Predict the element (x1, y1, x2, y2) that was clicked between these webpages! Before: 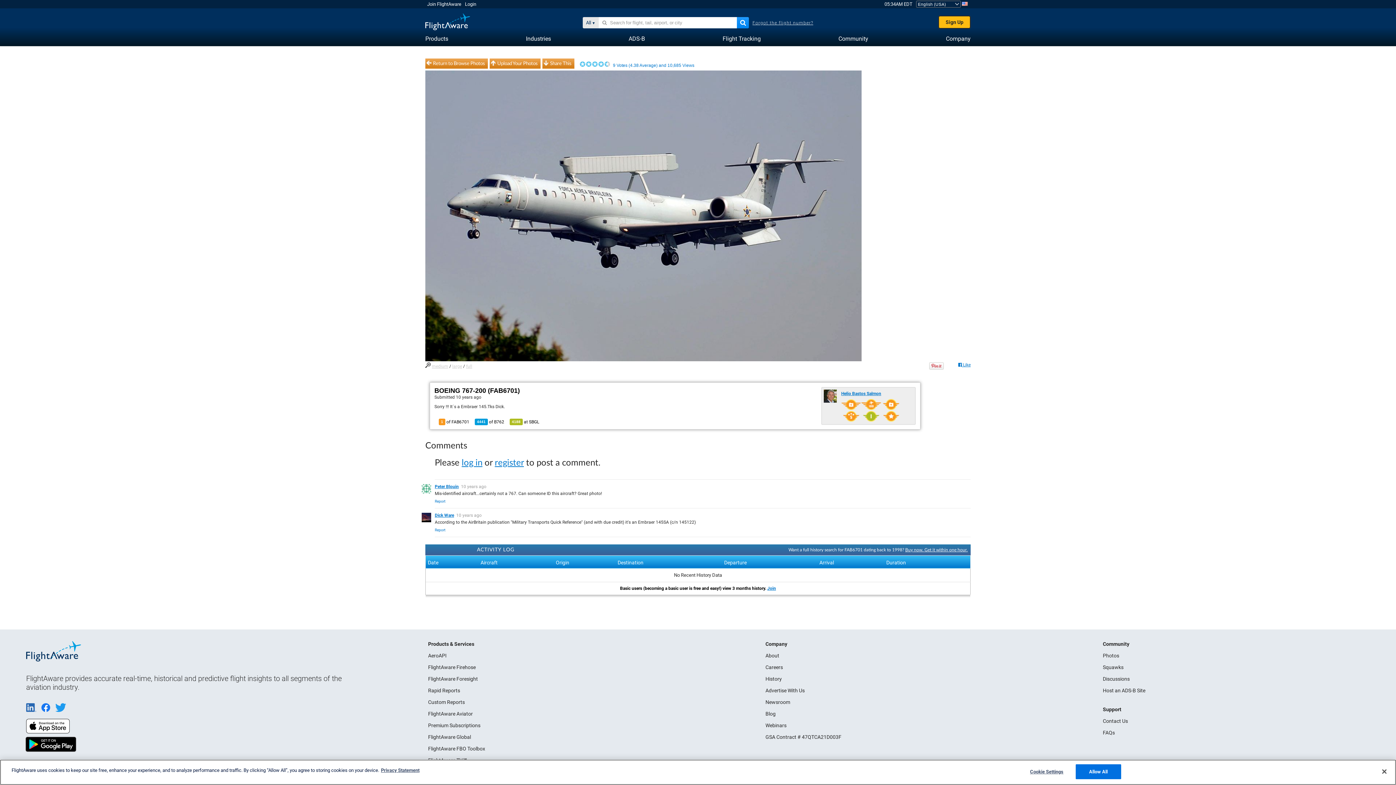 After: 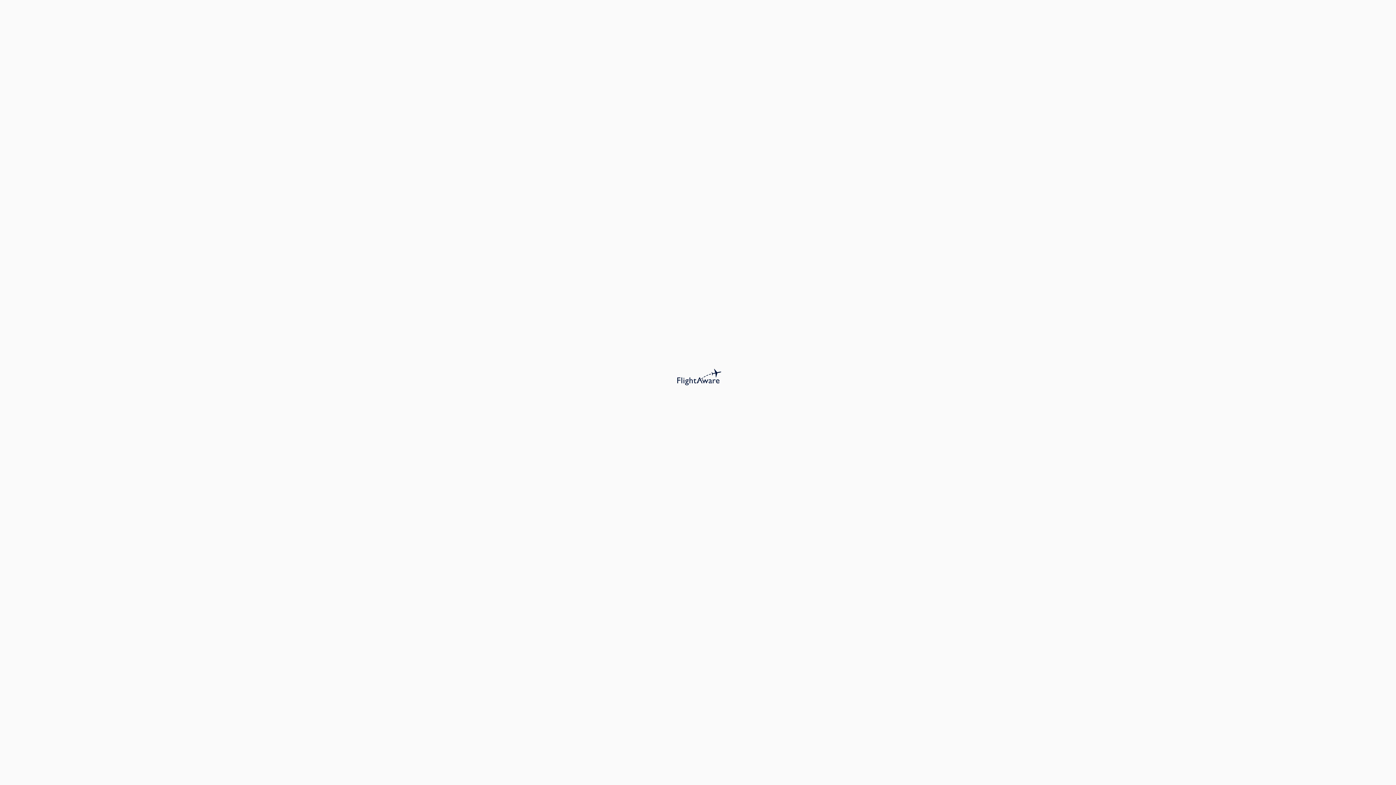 Action: bbox: (905, 548, 968, 552) label: Buy now. Get it within one hour.